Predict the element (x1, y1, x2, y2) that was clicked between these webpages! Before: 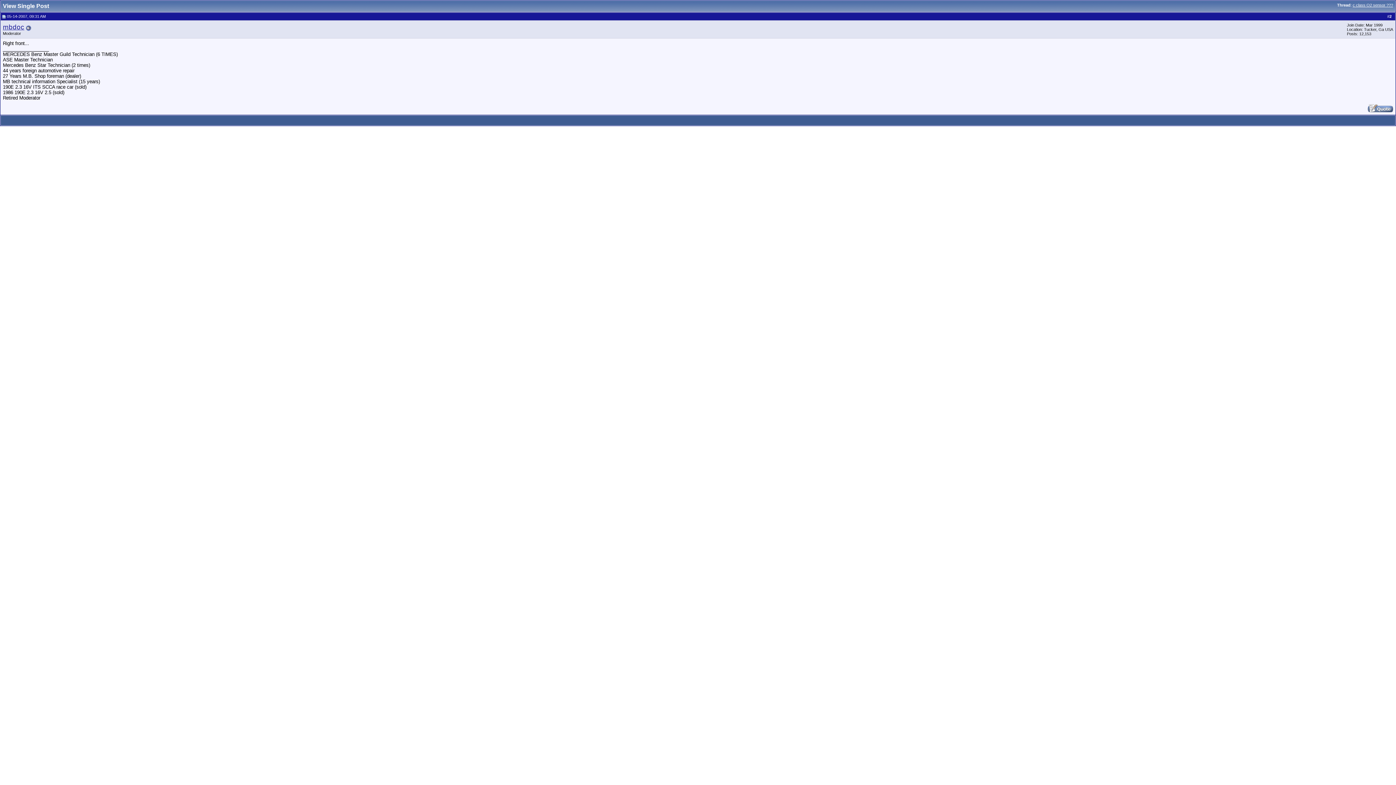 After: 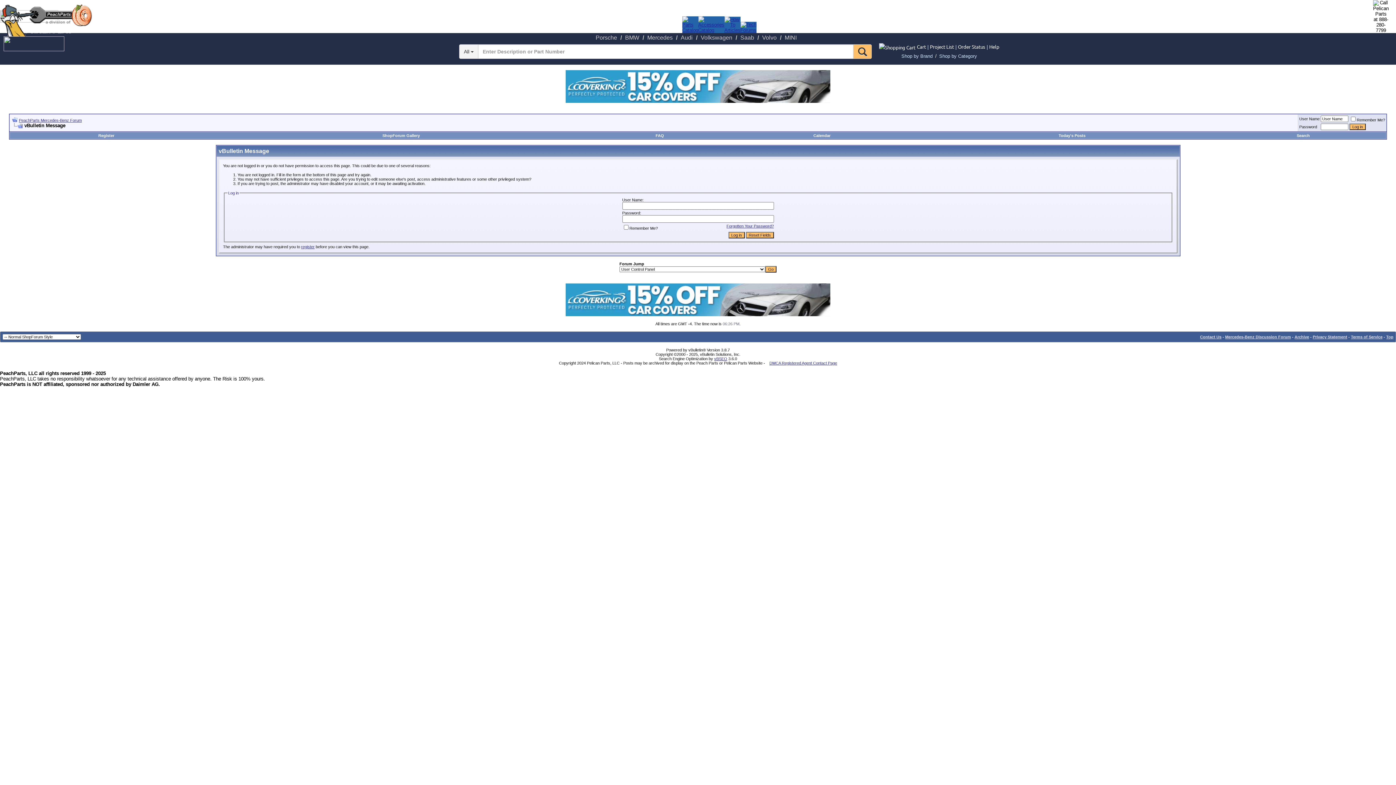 Action: bbox: (1368, 108, 1393, 113)